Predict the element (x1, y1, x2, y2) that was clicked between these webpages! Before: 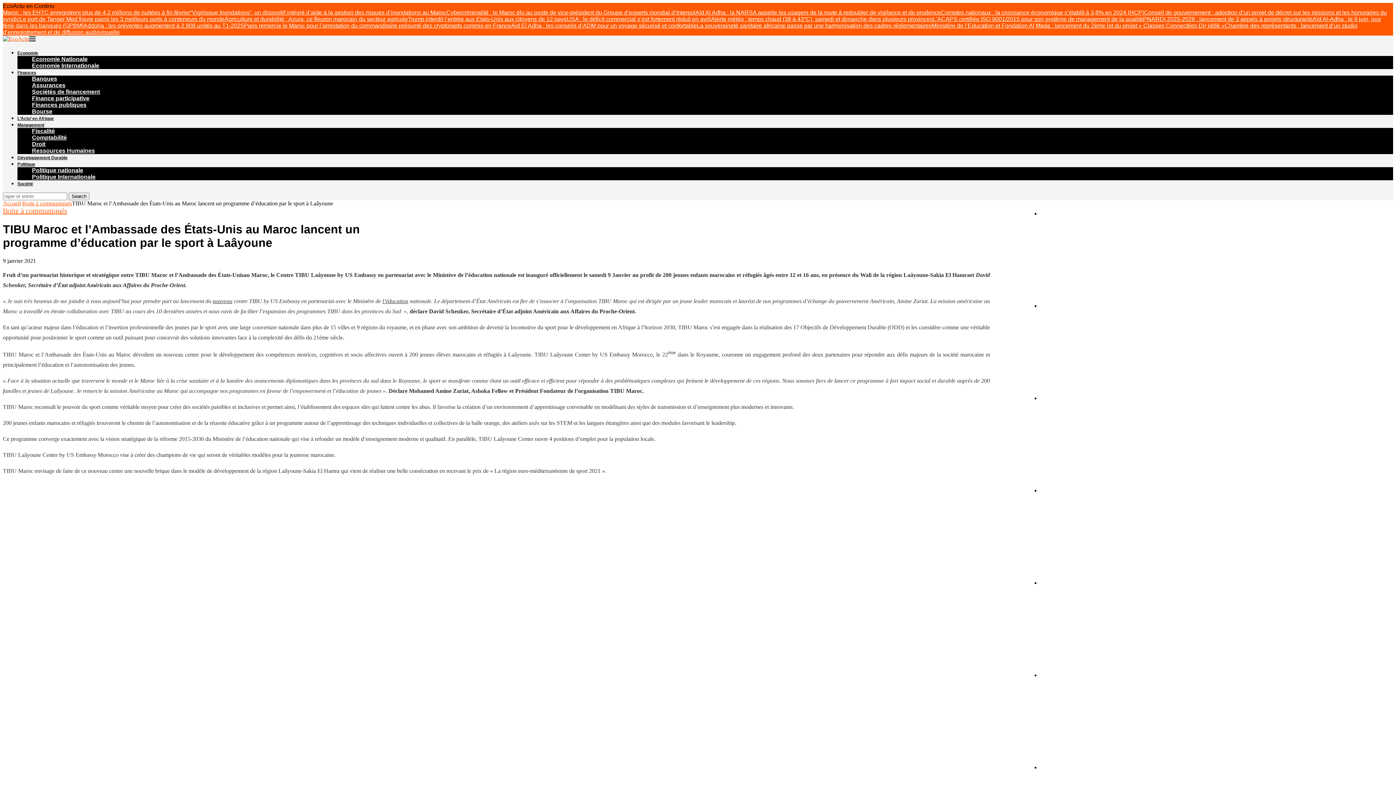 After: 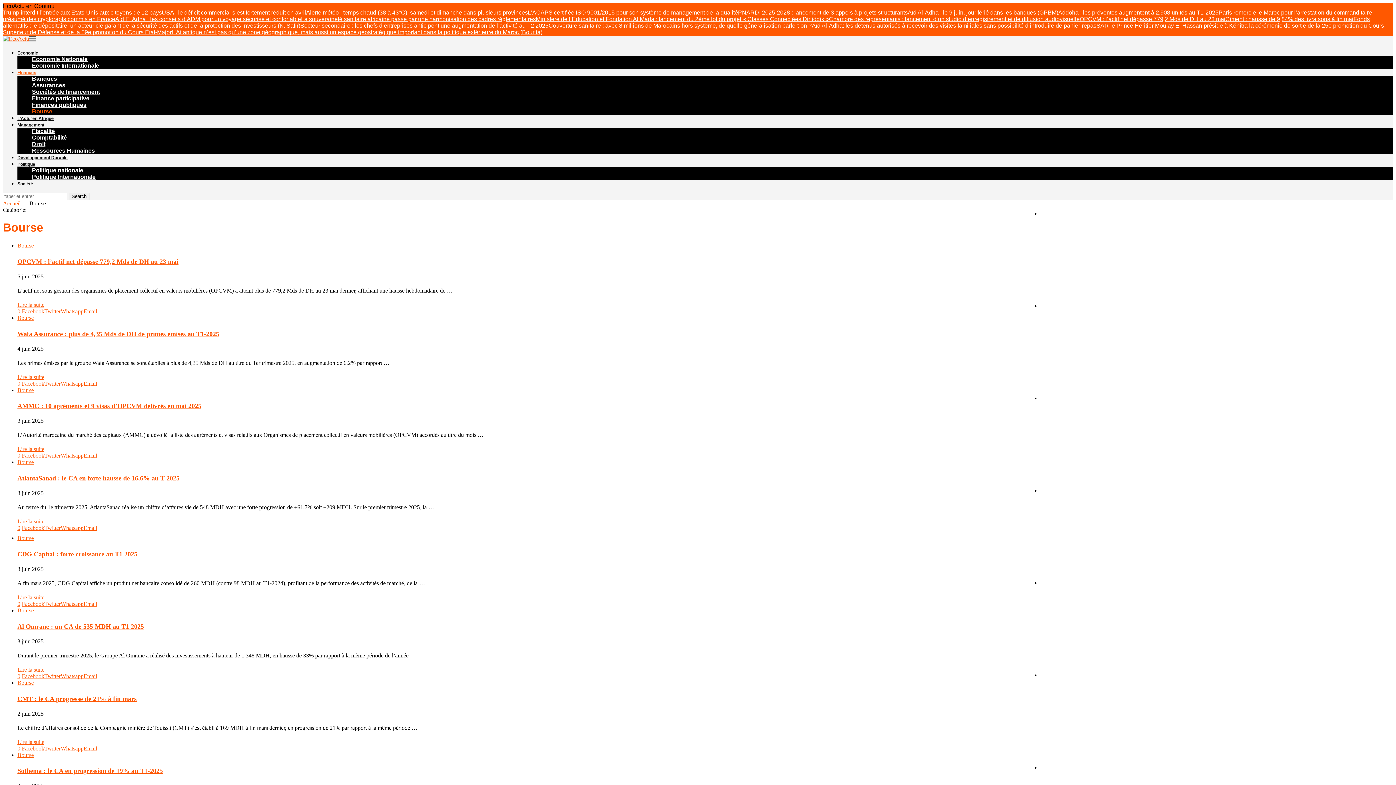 Action: bbox: (32, 108, 52, 114) label: Bourse